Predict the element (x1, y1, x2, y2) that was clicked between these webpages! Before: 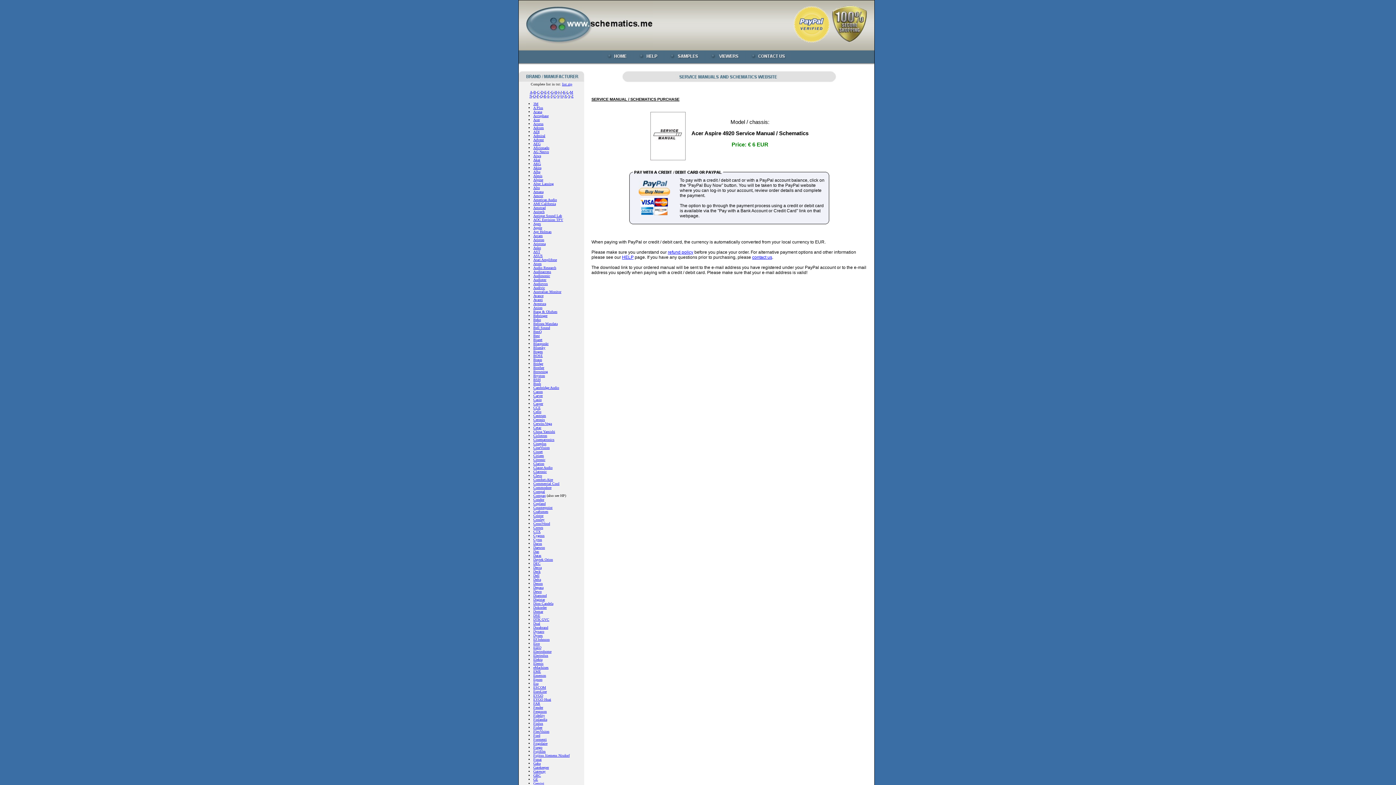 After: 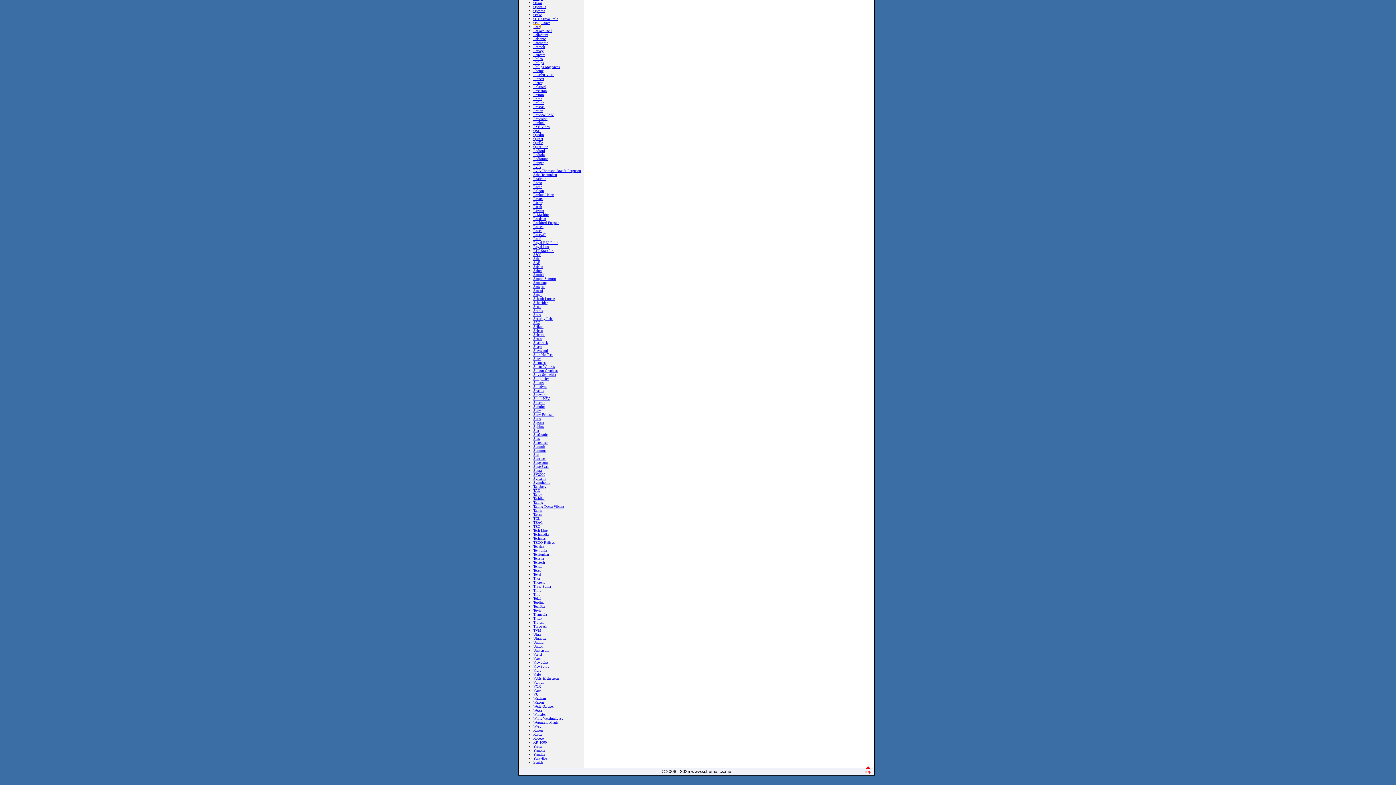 Action: label: P bbox: (536, 94, 539, 98)